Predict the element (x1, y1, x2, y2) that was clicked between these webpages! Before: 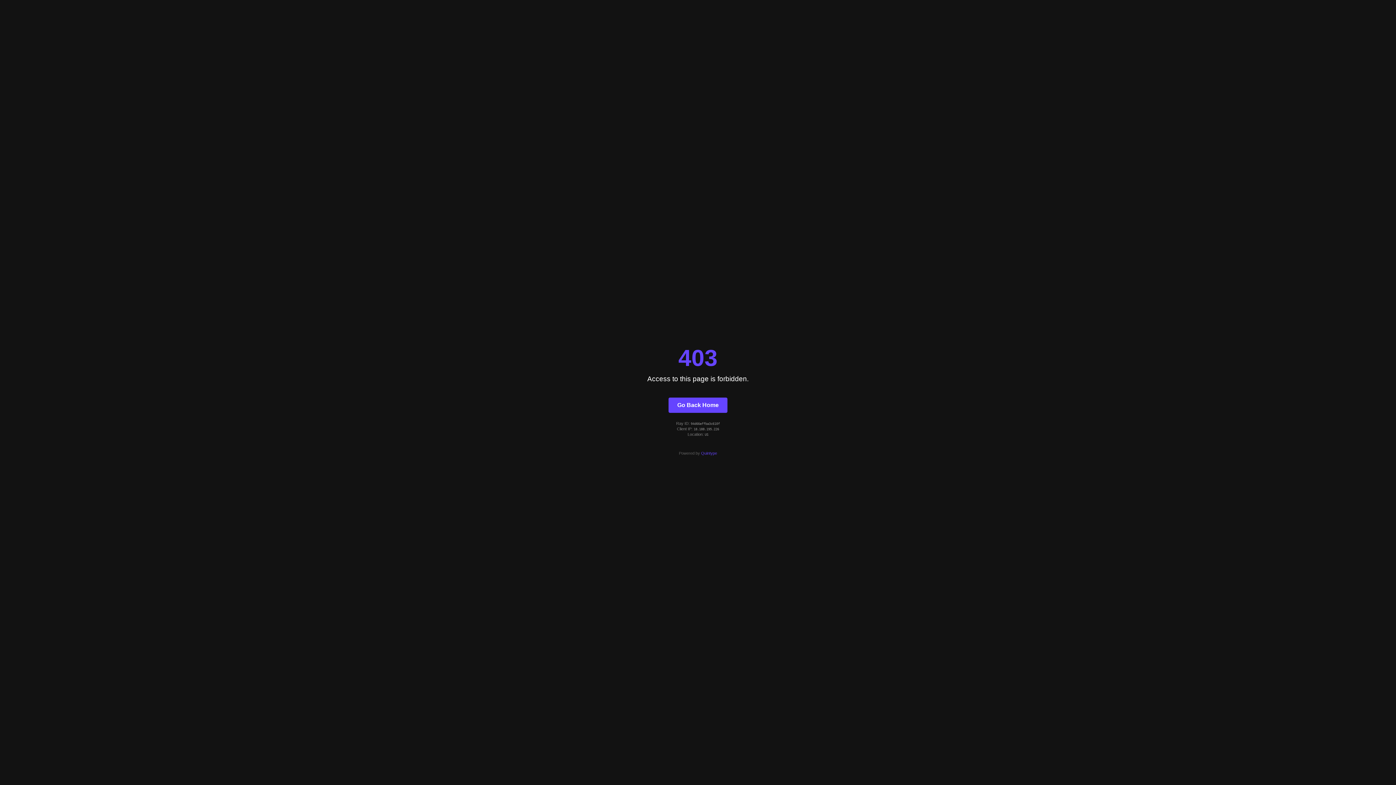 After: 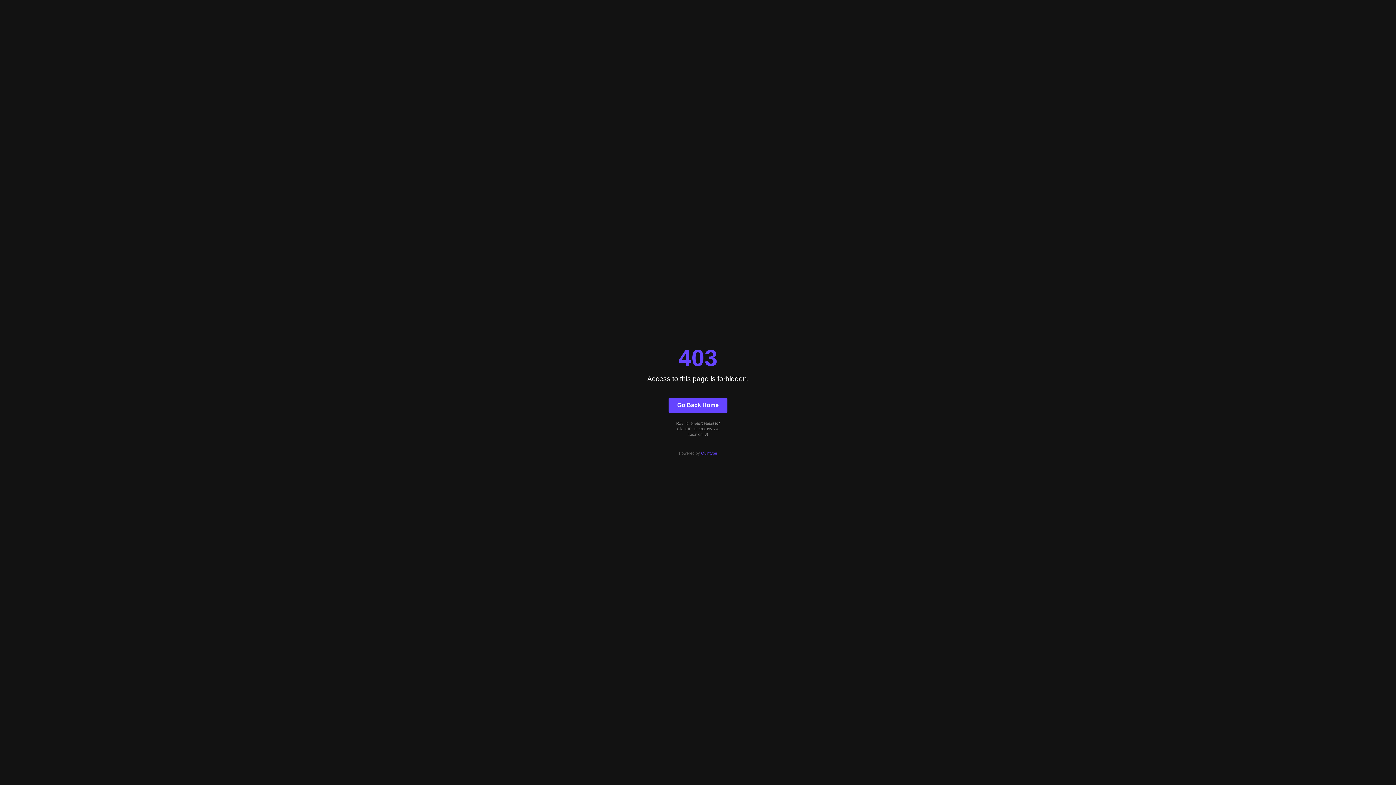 Action: bbox: (668, 397, 727, 412) label: Go Back Home